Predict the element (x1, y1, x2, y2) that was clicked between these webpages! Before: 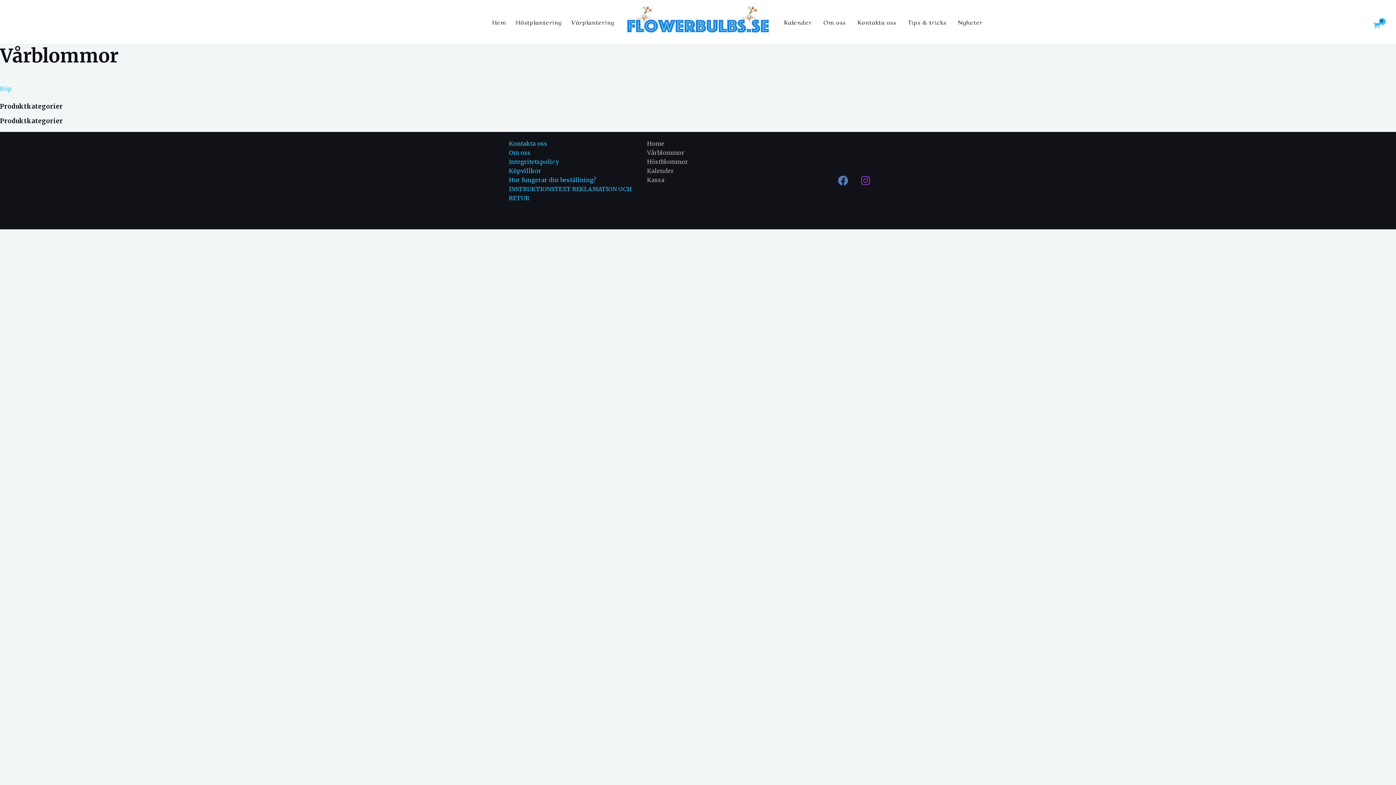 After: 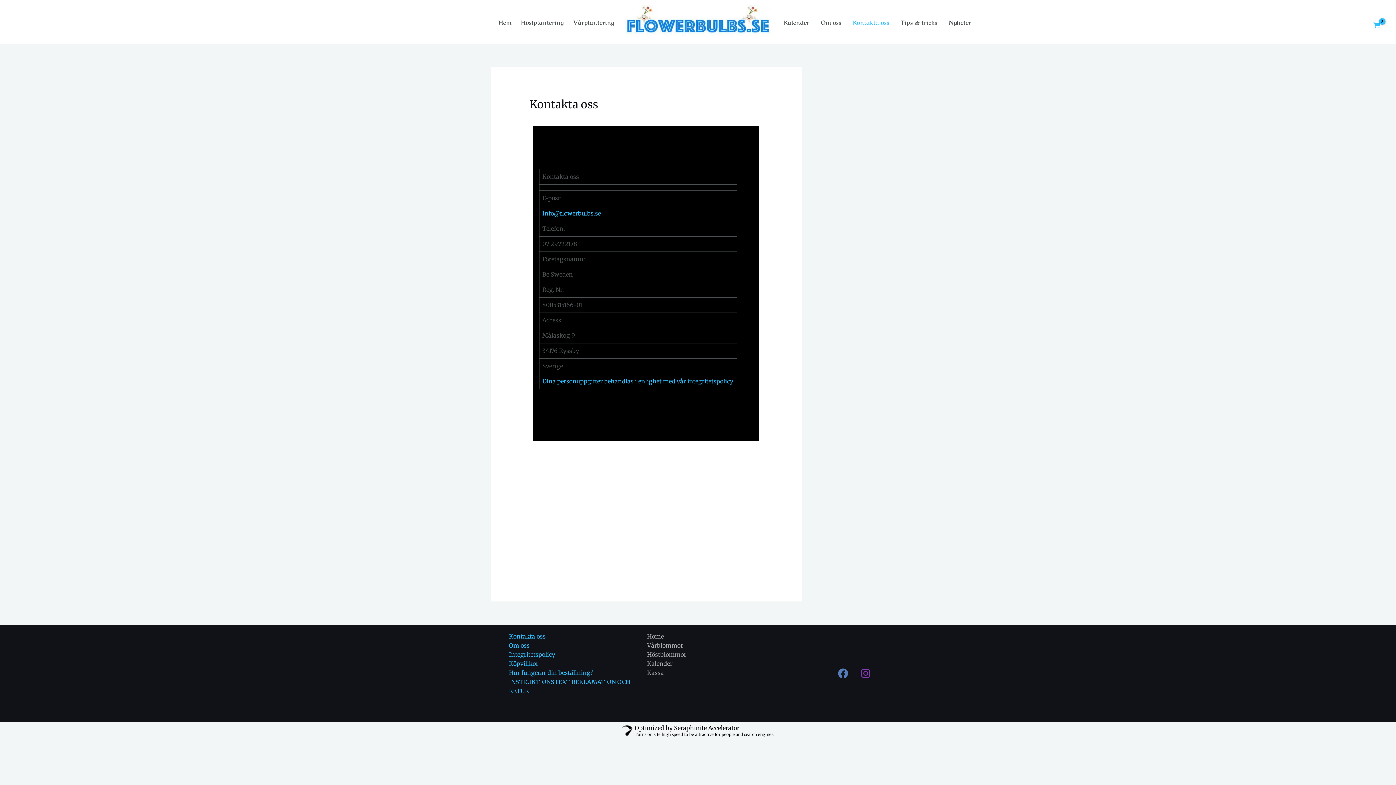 Action: bbox: (851, 16, 902, 27) label: Kontakta oss